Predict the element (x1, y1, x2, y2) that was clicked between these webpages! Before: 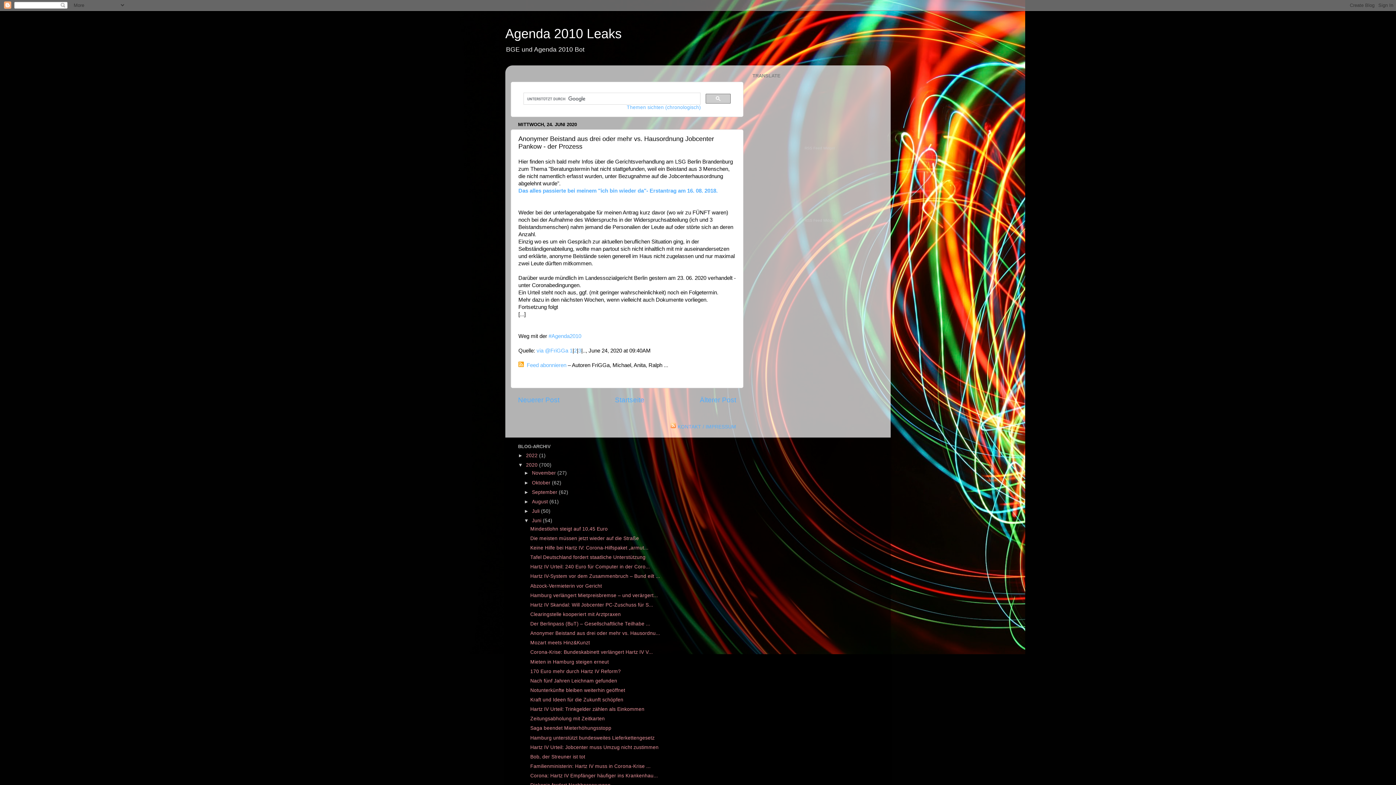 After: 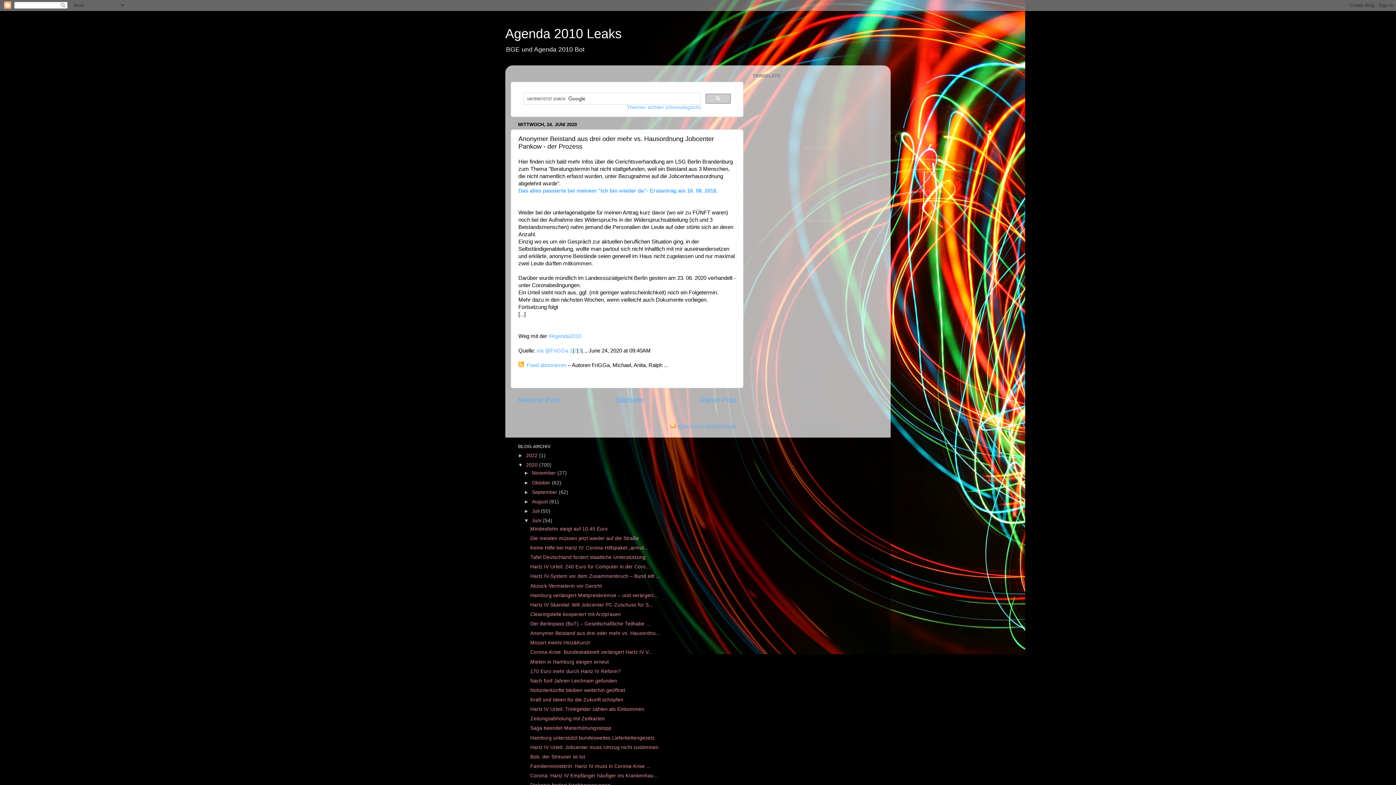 Action: label: Anonymer Beistand aus drei oder mehr vs. Hausordnu... bbox: (530, 630, 660, 636)